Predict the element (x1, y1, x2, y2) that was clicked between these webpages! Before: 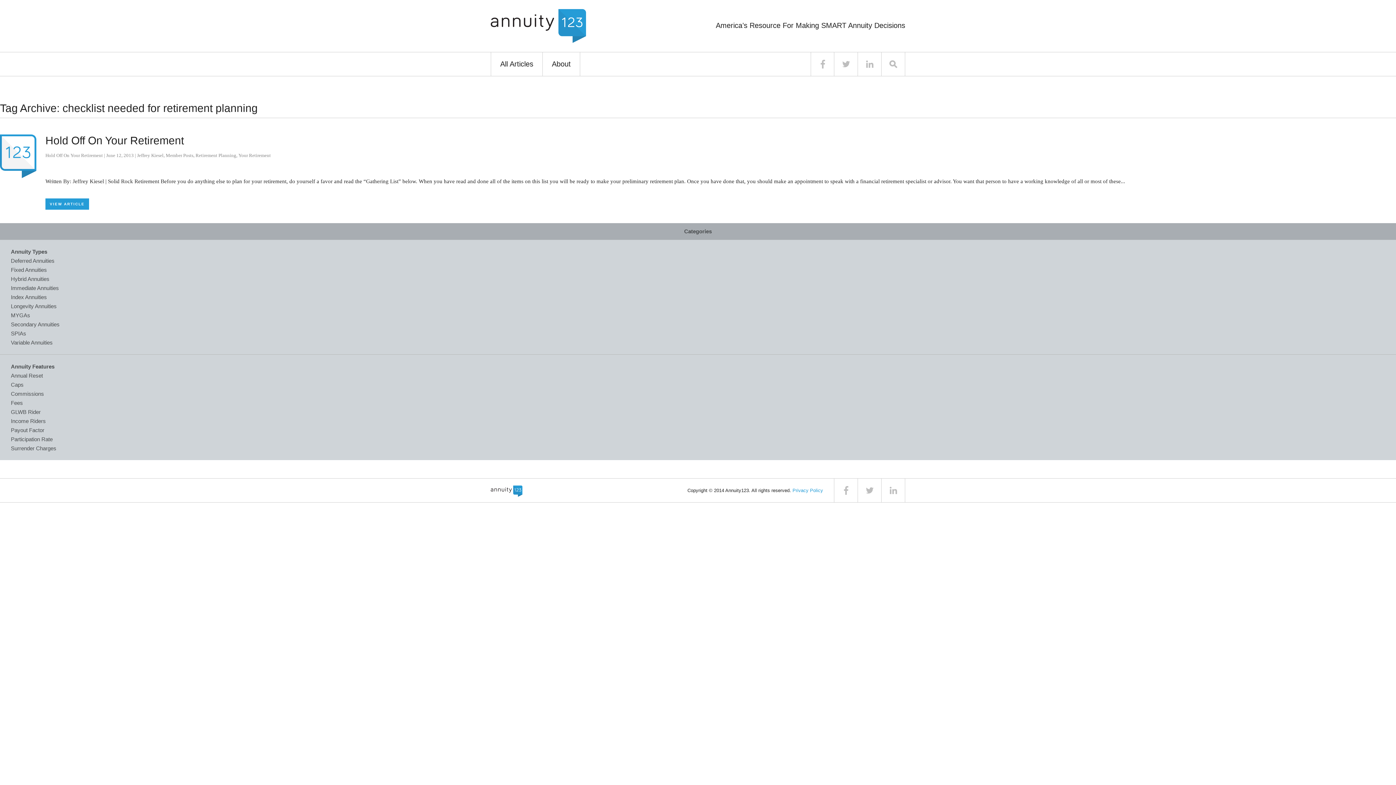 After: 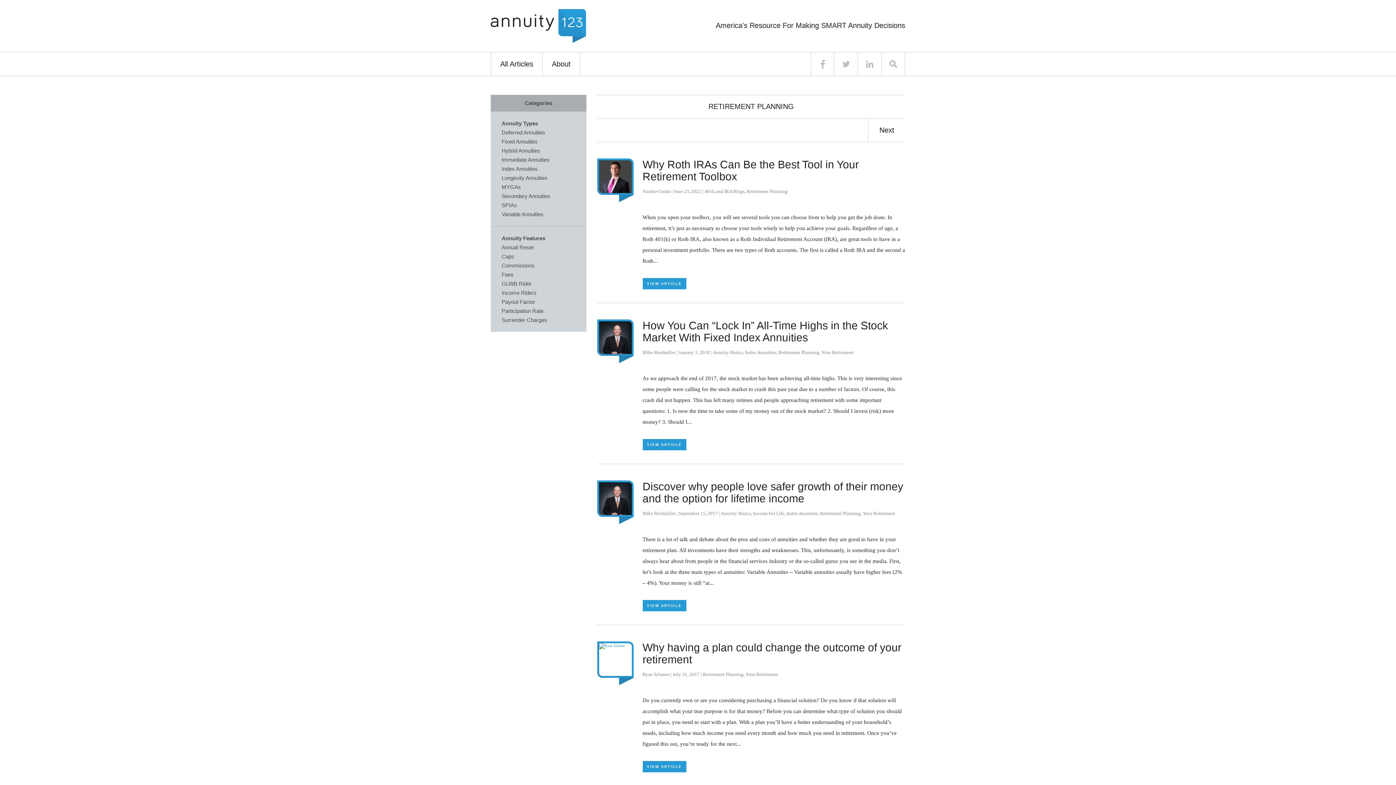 Action: label: Retirement Planning bbox: (195, 152, 236, 158)